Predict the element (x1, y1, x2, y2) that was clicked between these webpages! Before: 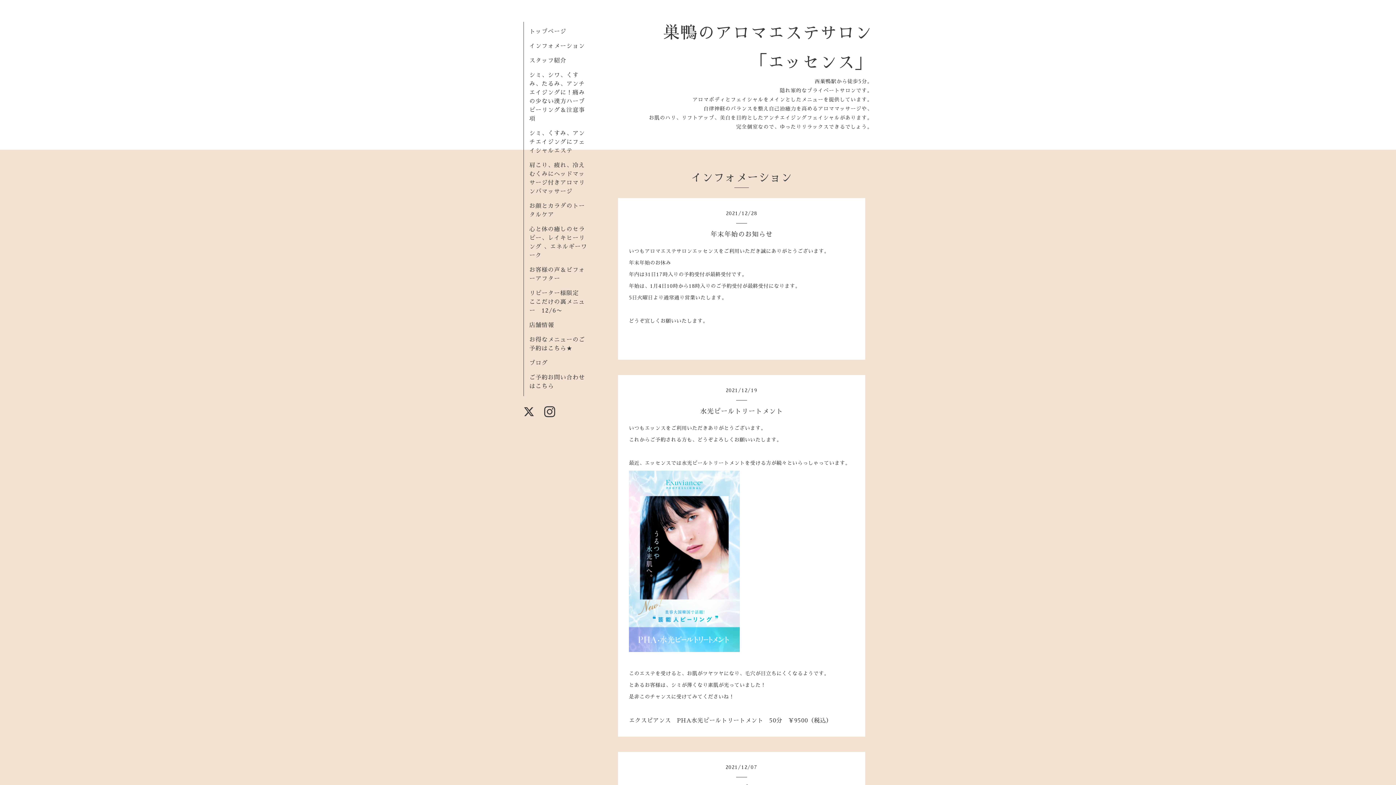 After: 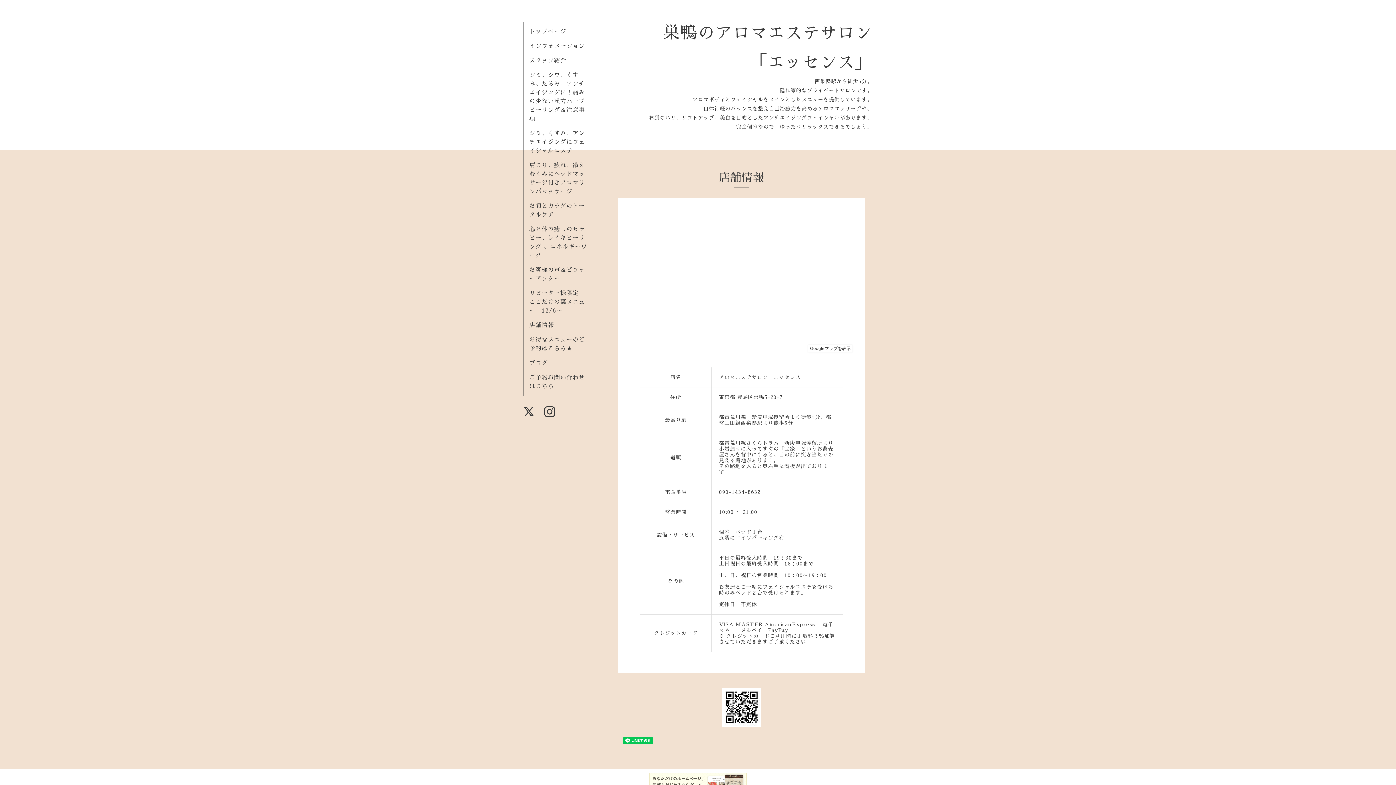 Action: label: 店舗情報 bbox: (529, 322, 554, 328)